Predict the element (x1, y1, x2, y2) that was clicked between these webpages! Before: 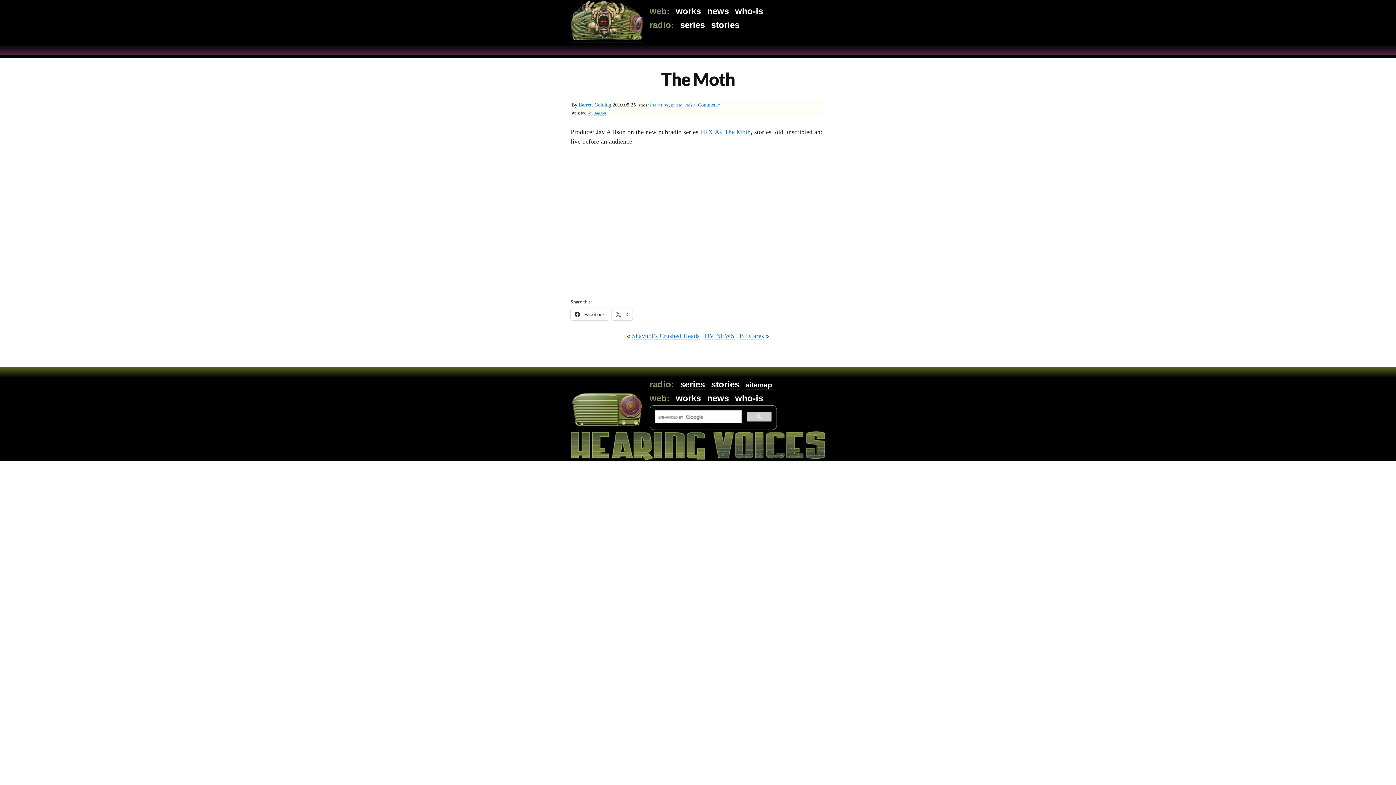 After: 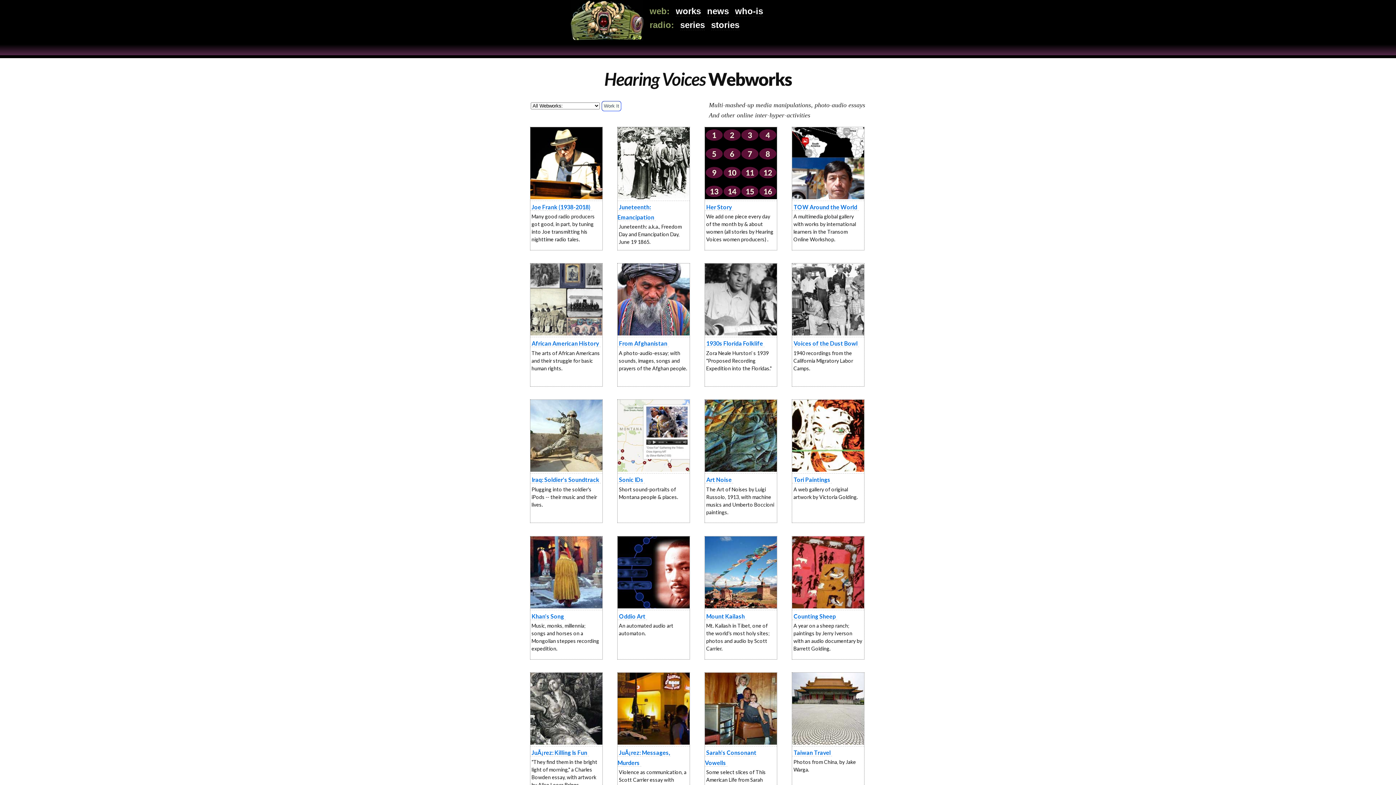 Action: bbox: (676, 6, 701, 16) label: works